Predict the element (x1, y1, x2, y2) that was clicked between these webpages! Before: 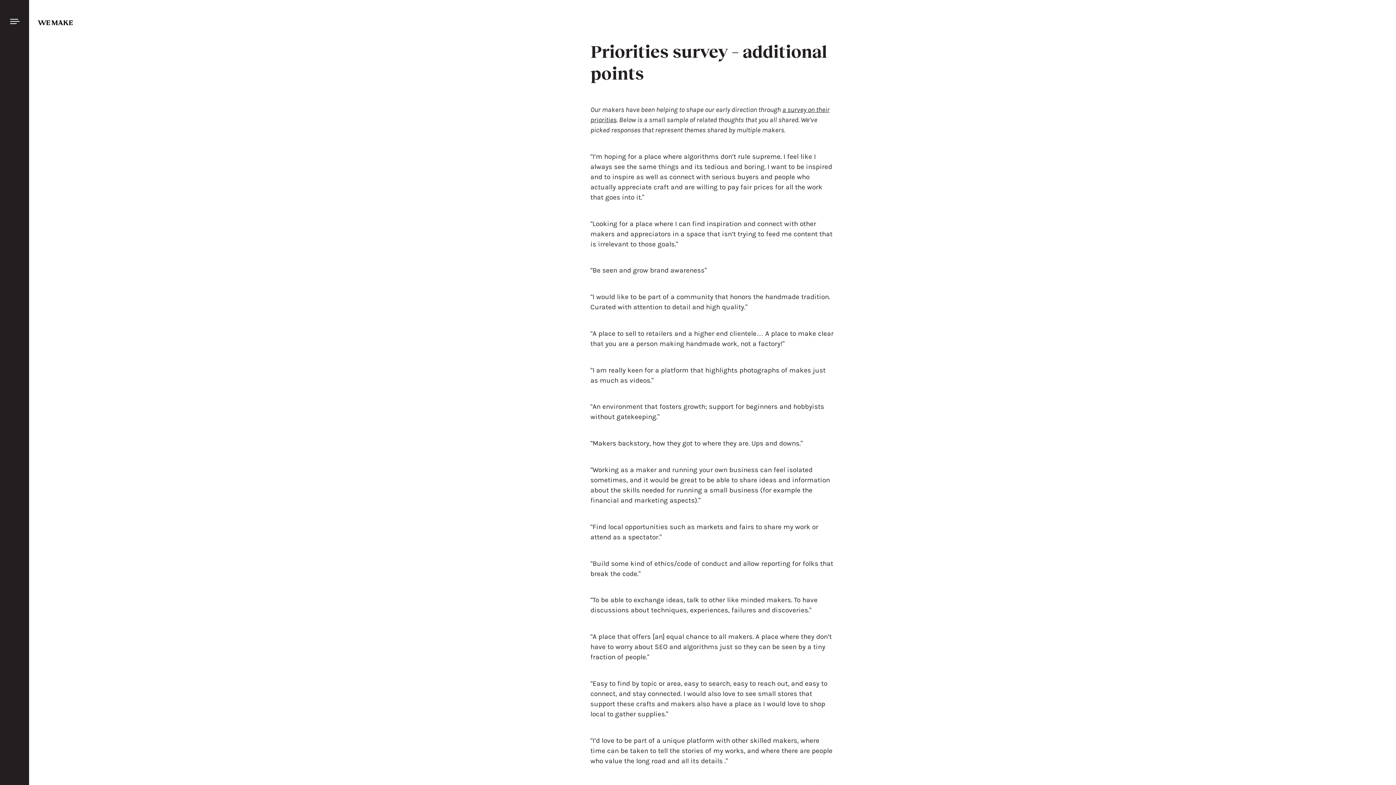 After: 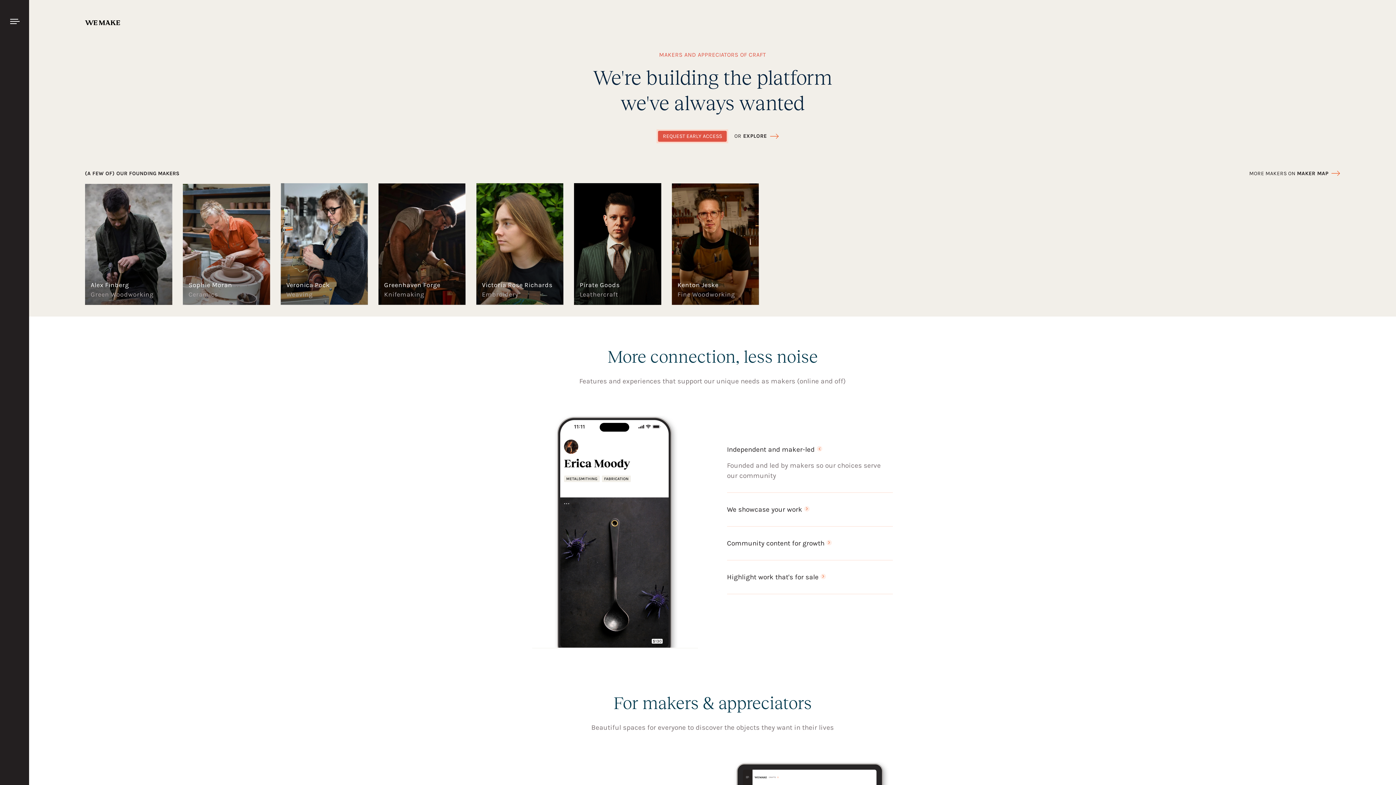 Action: bbox: (37, 20, 72, 25) label: We Make